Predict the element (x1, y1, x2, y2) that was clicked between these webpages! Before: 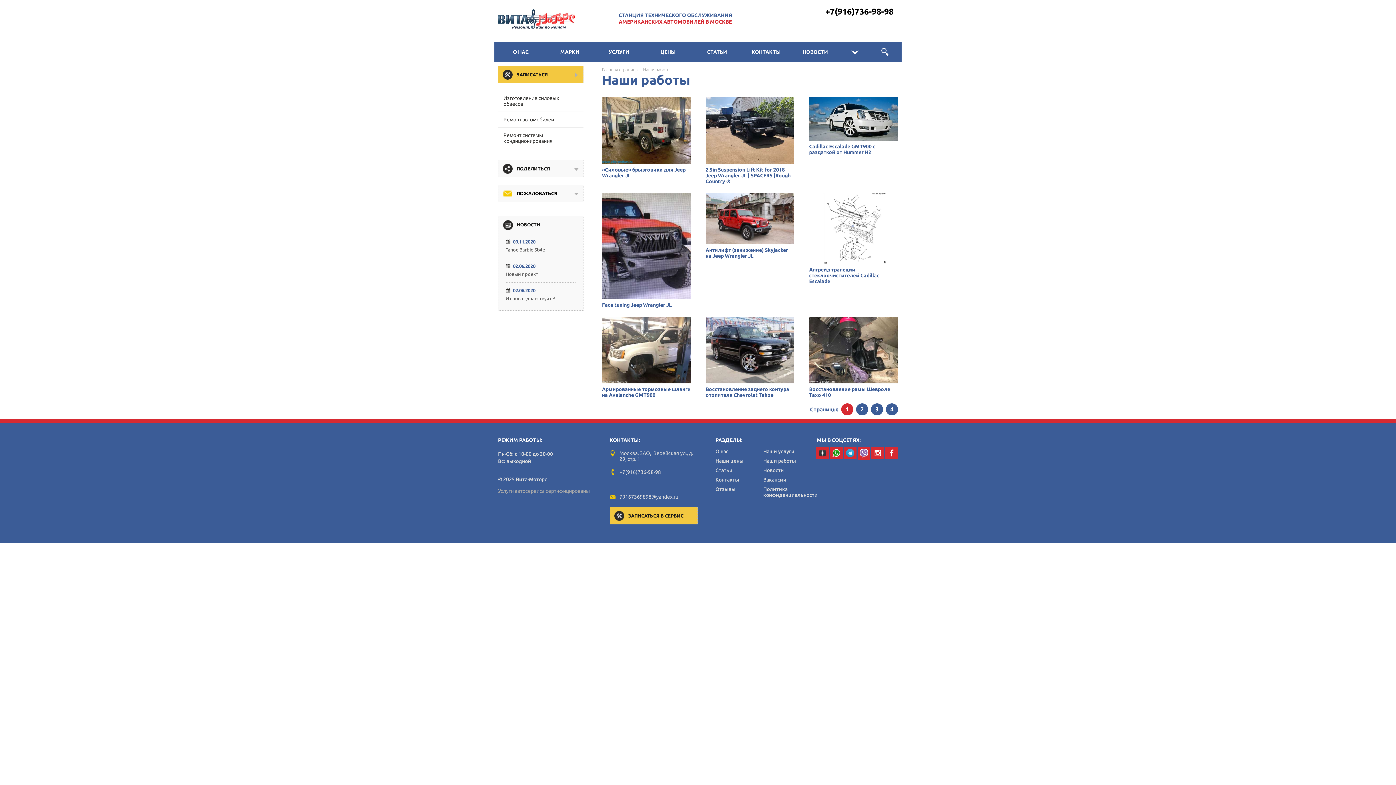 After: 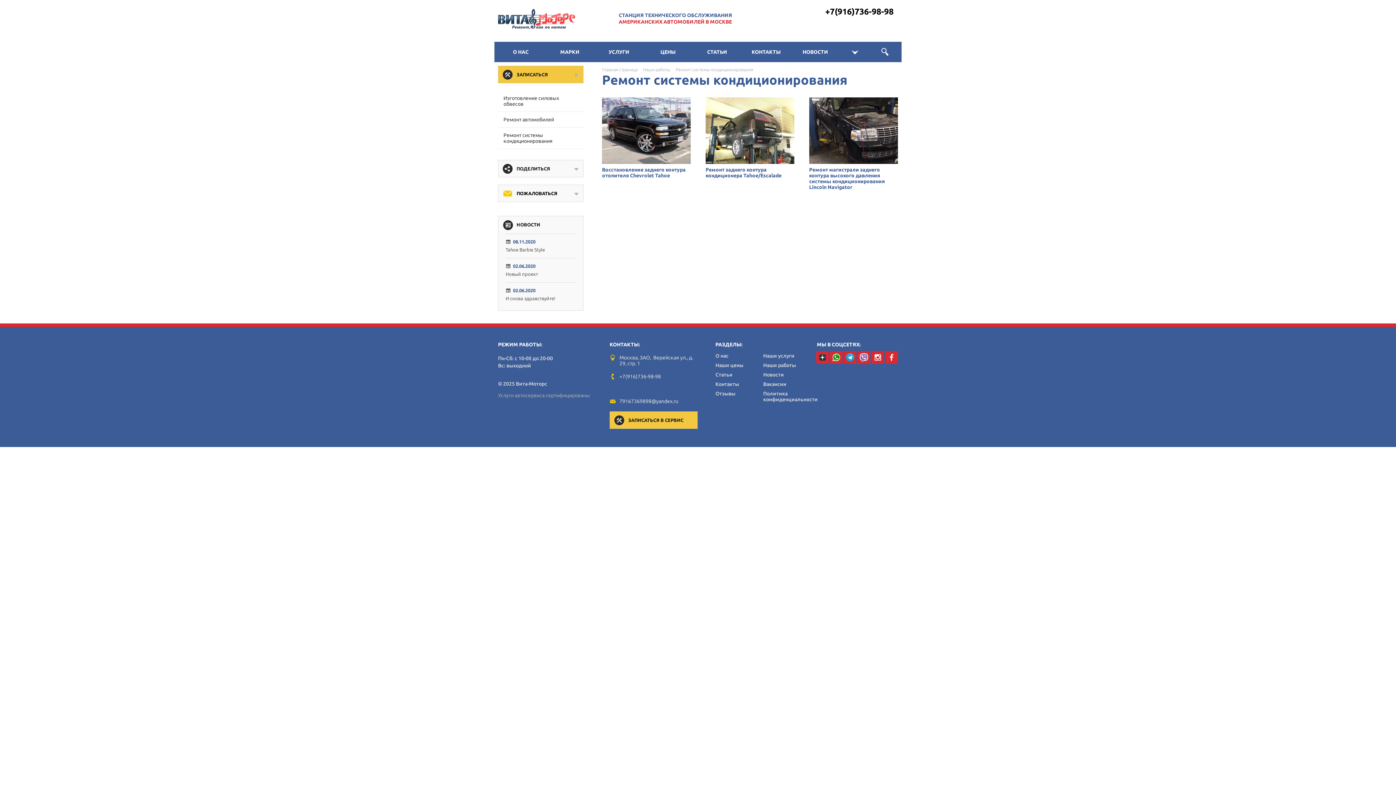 Action: label: Ремонт системы кондиционирования bbox: (498, 127, 583, 149)